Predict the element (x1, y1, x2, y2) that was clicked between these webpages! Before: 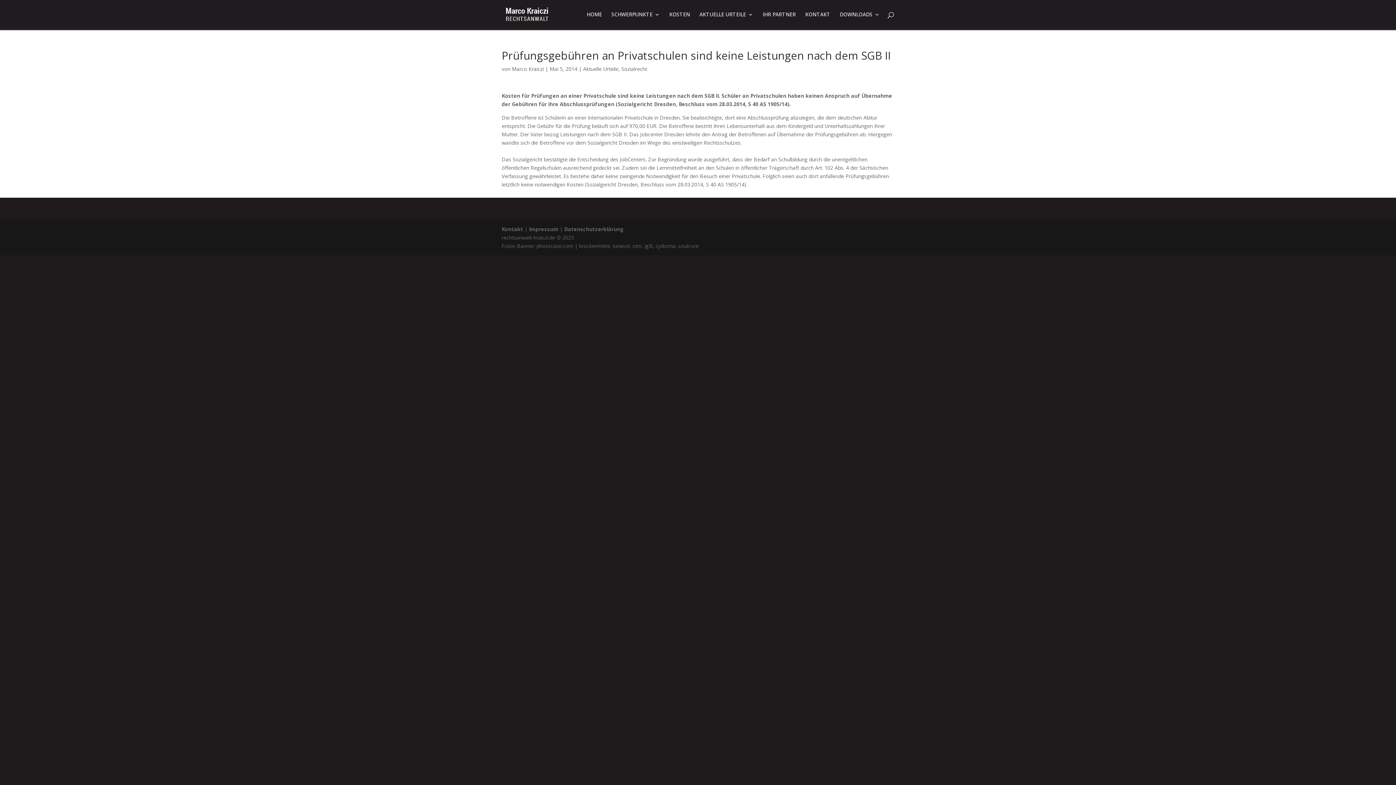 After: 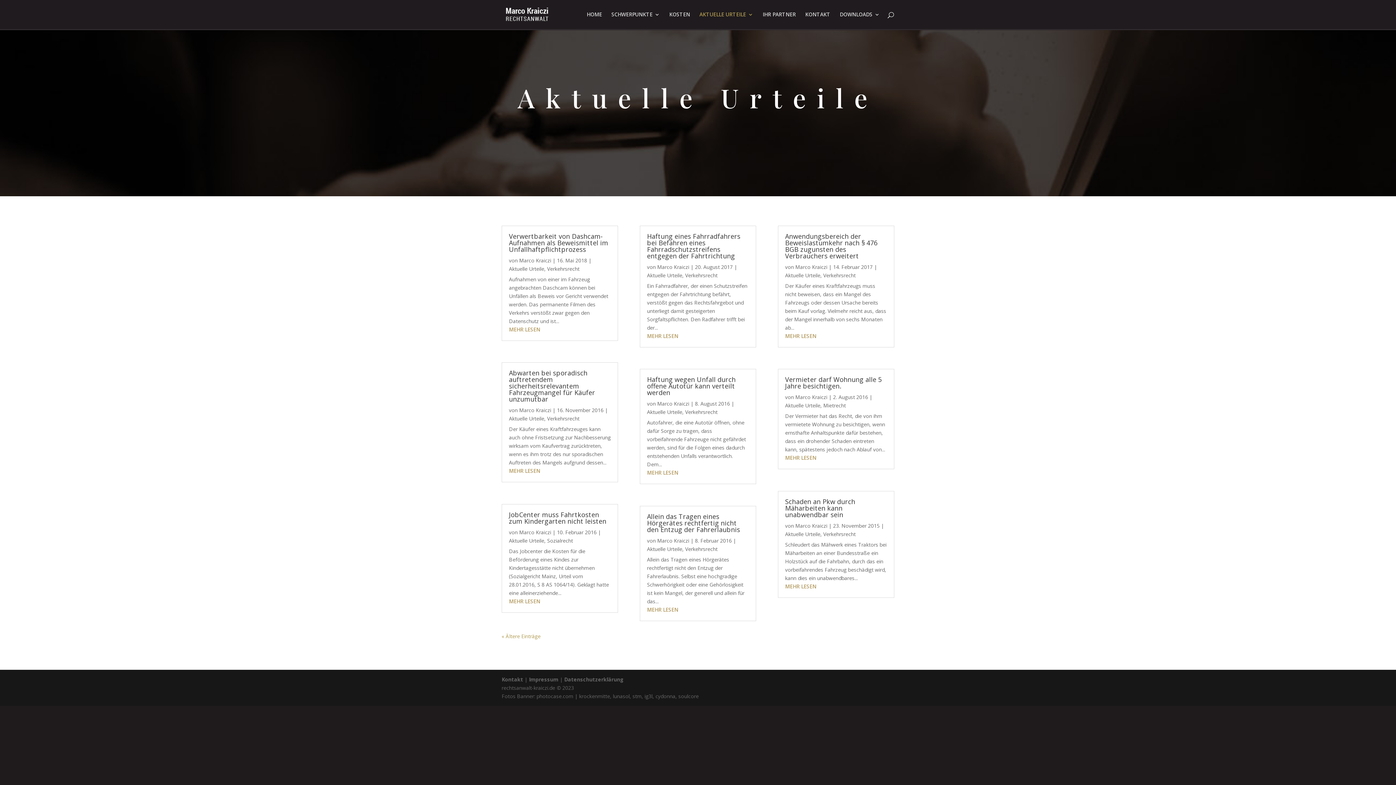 Action: label: AKTUELLE URTEILE bbox: (699, 12, 753, 29)